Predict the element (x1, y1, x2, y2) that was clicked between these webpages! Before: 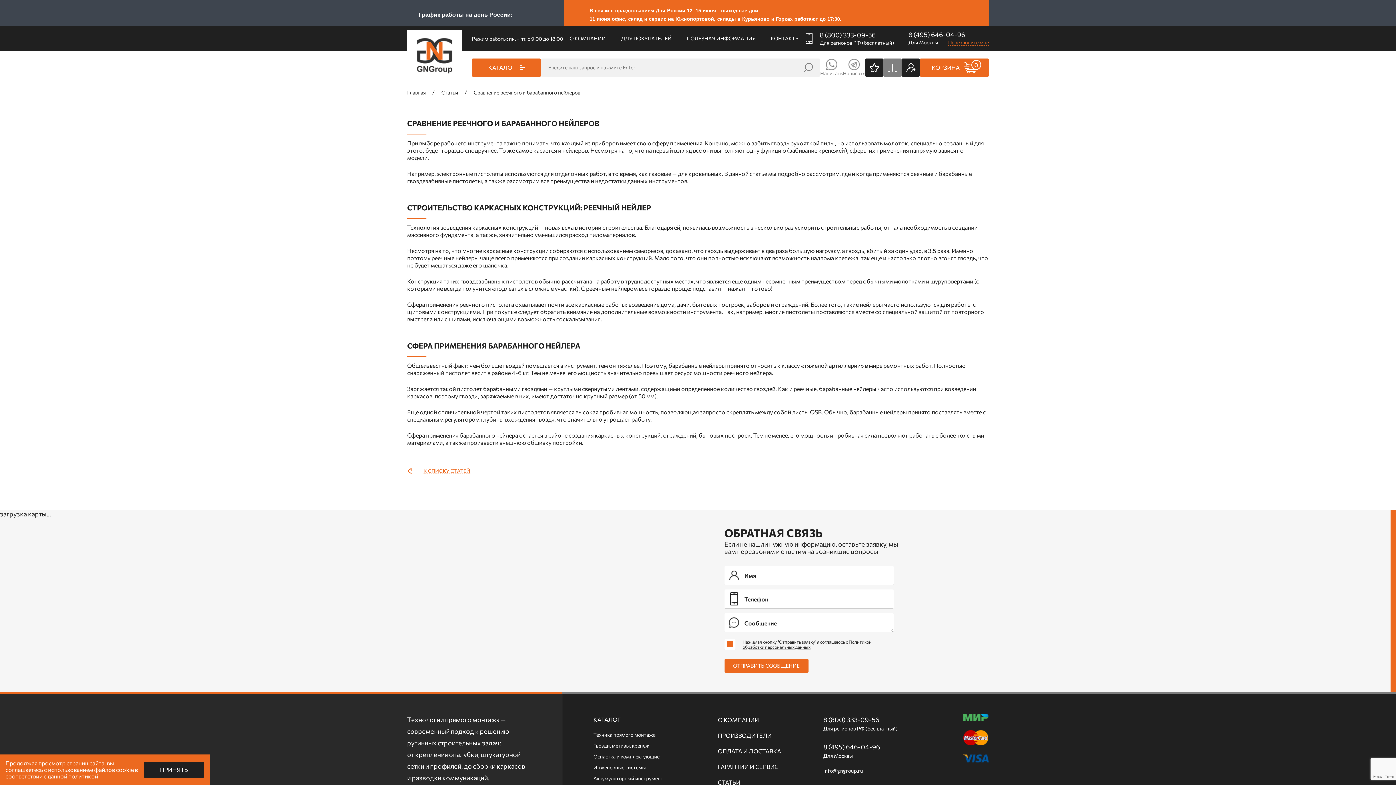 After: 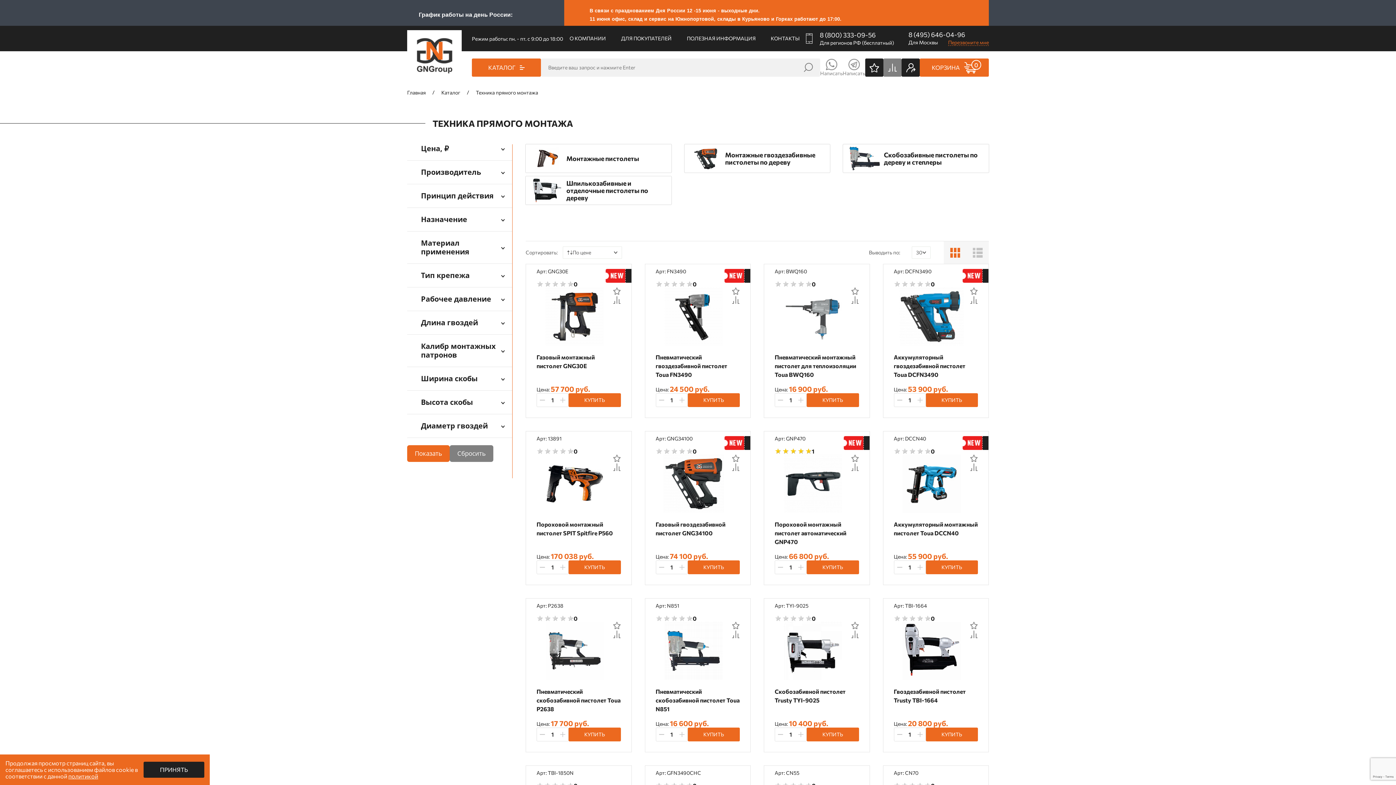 Action: bbox: (593, 730, 655, 740) label: Техника прямого монтажа